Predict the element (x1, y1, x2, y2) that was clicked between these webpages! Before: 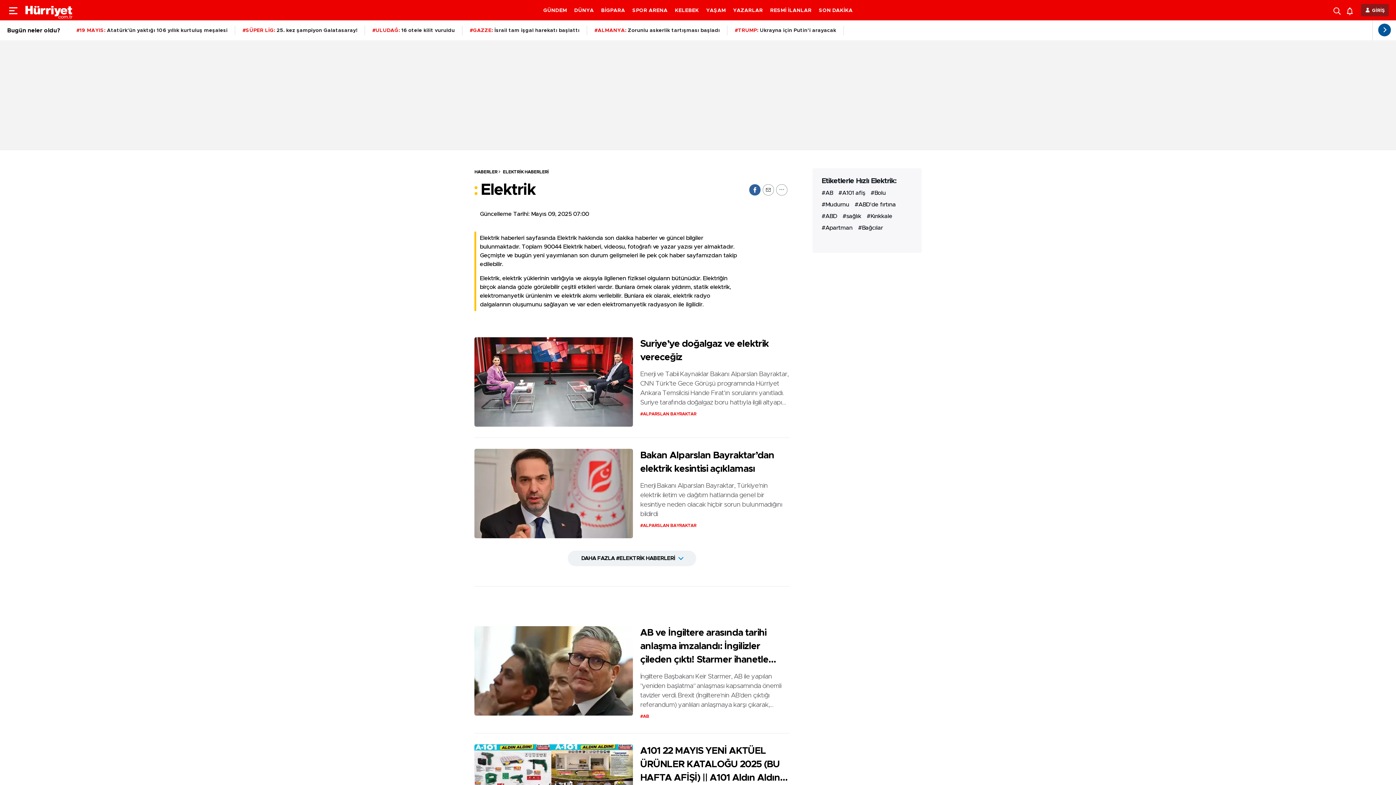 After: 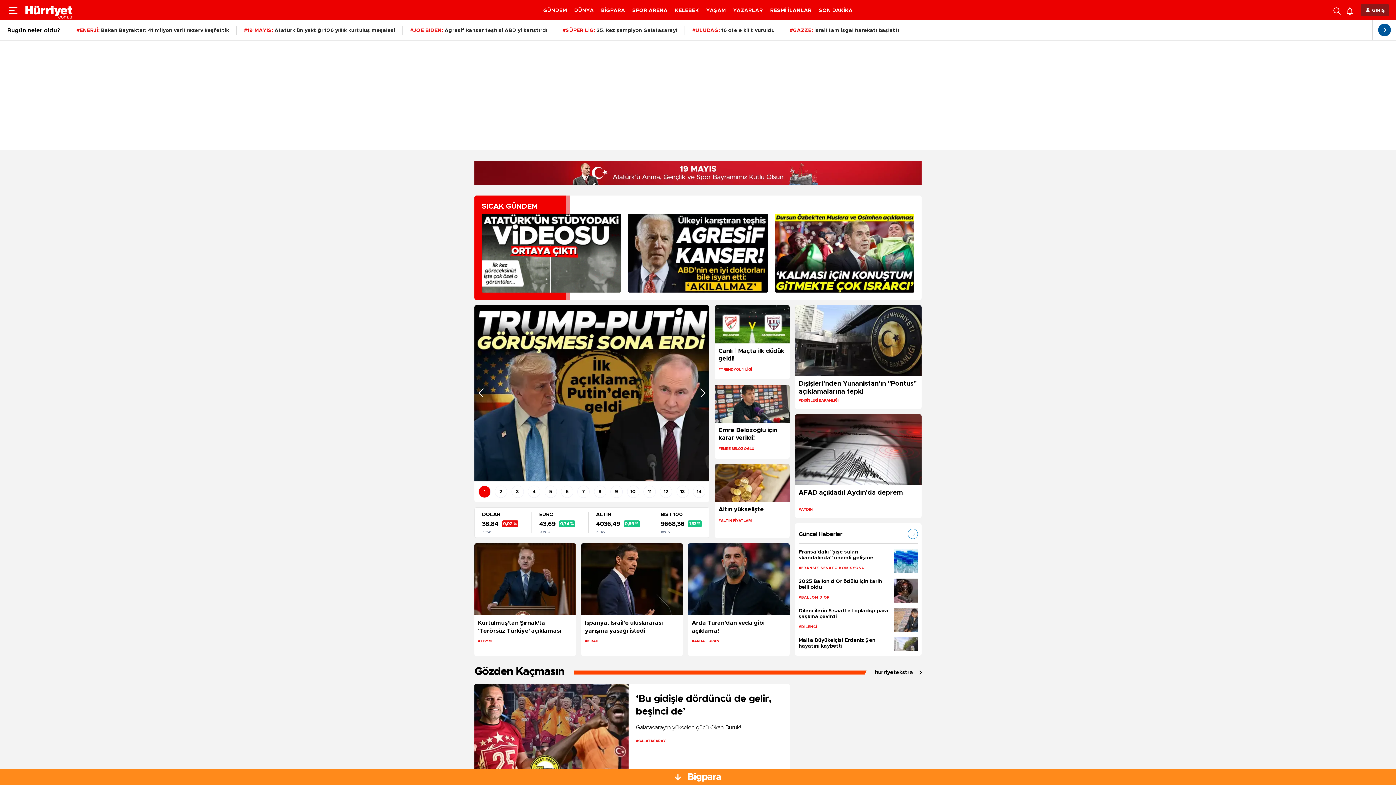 Action: bbox: (474, 169, 497, 174) label: HABERLER